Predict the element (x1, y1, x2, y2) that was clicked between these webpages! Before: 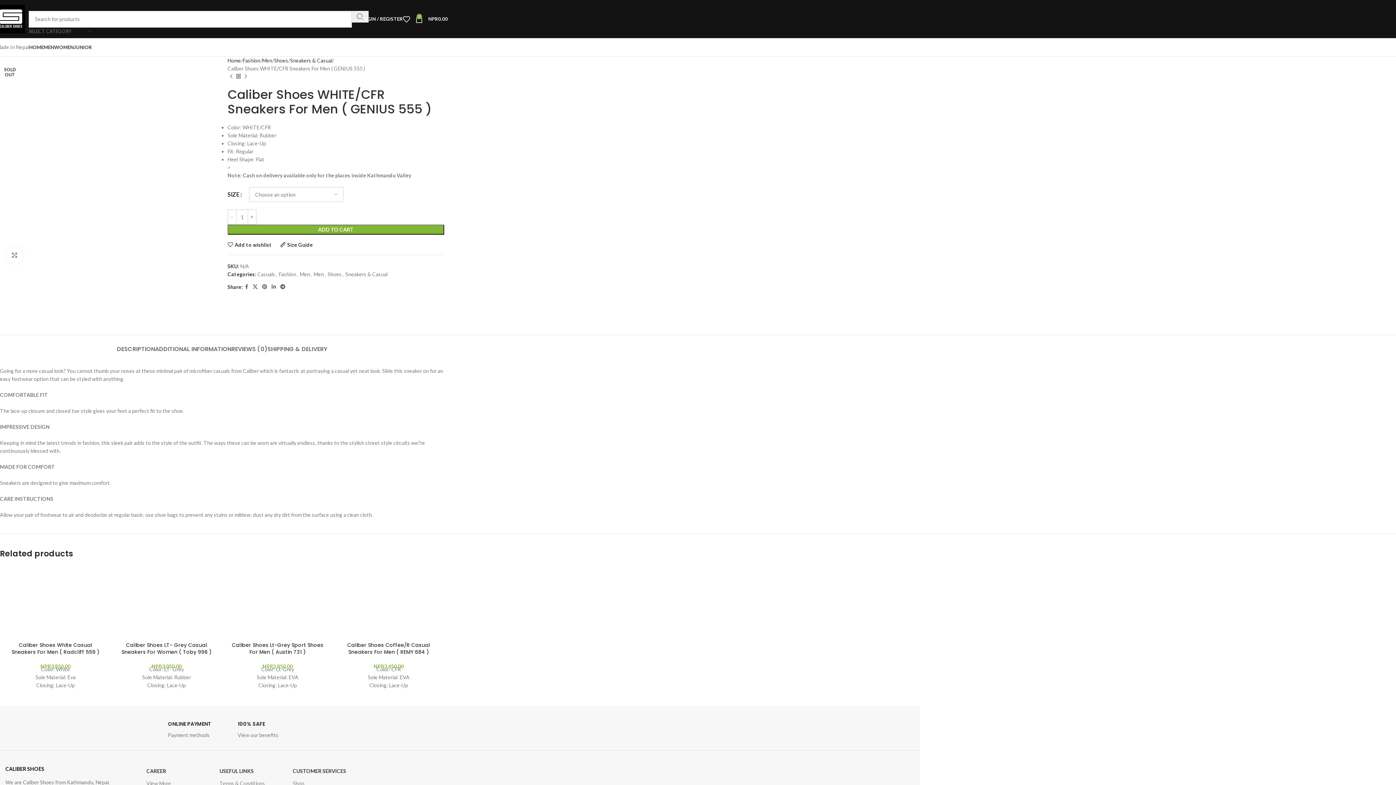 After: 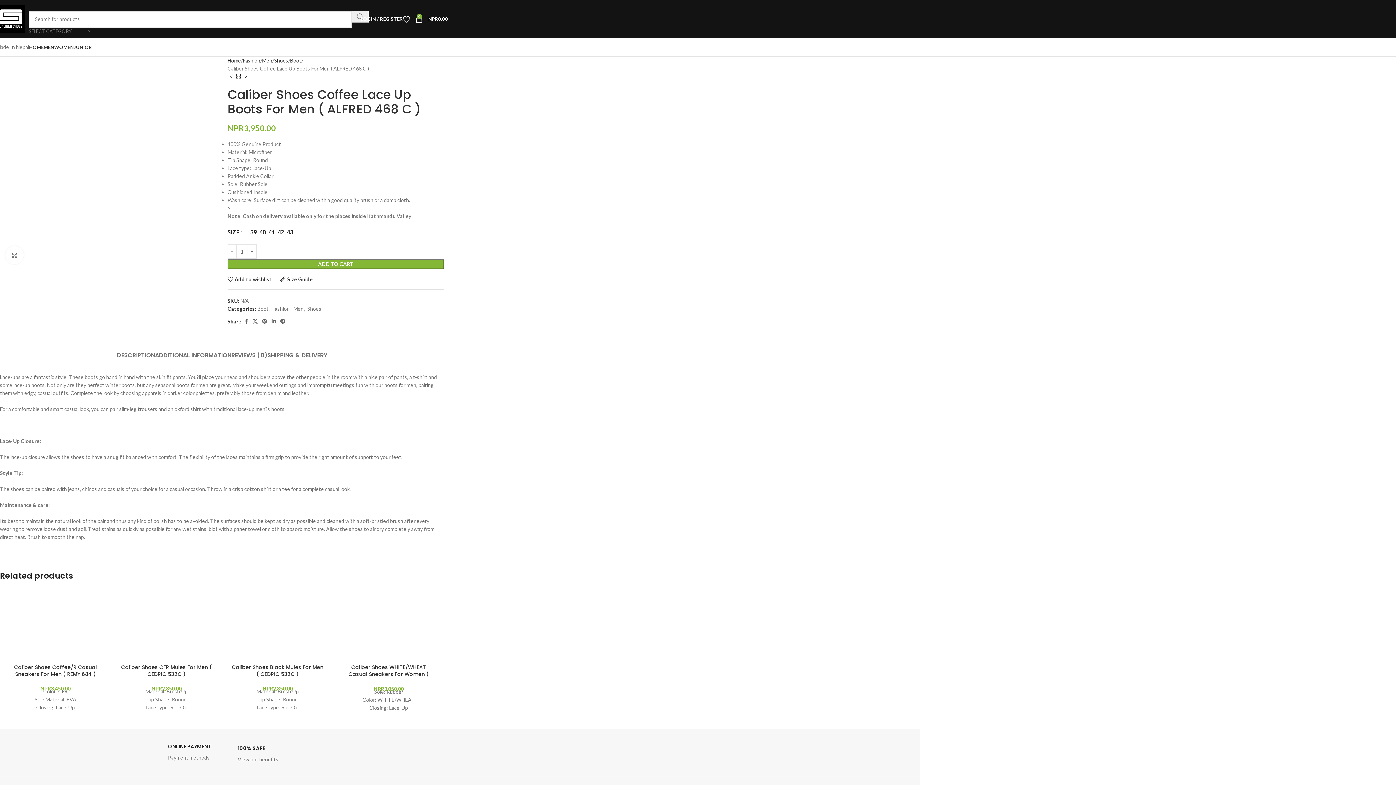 Action: label: Previous product bbox: (227, 72, 234, 80)